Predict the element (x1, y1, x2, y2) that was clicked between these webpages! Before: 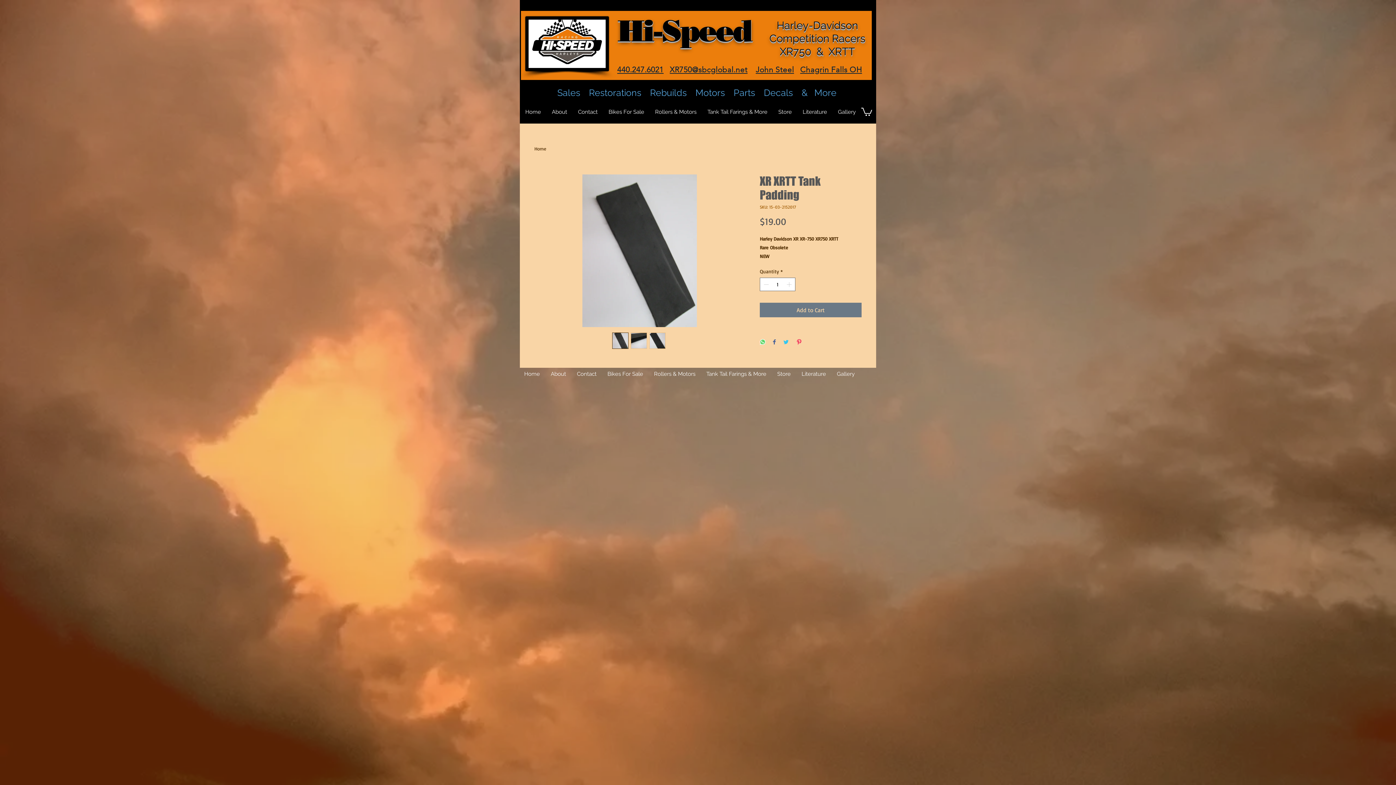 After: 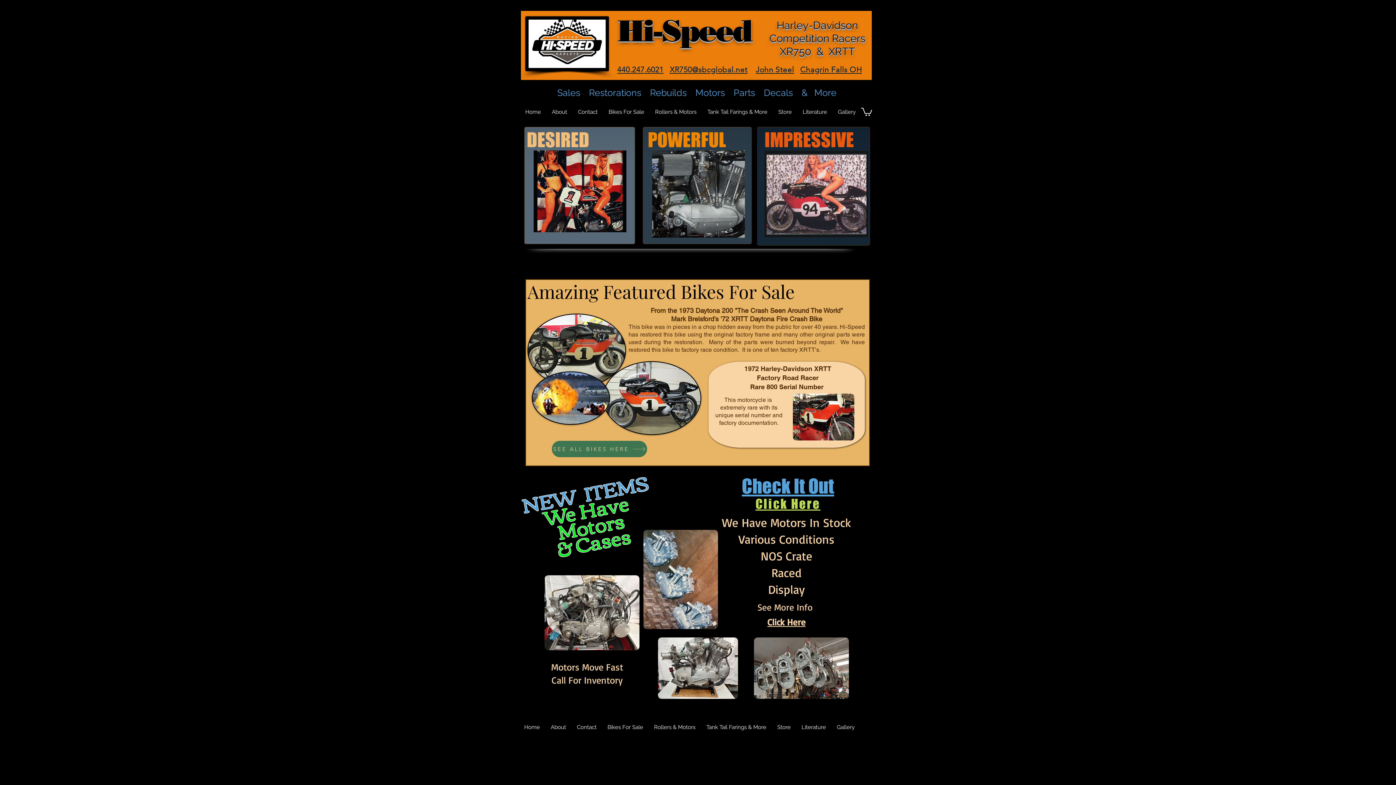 Action: bbox: (534, 145, 546, 151) label: Home